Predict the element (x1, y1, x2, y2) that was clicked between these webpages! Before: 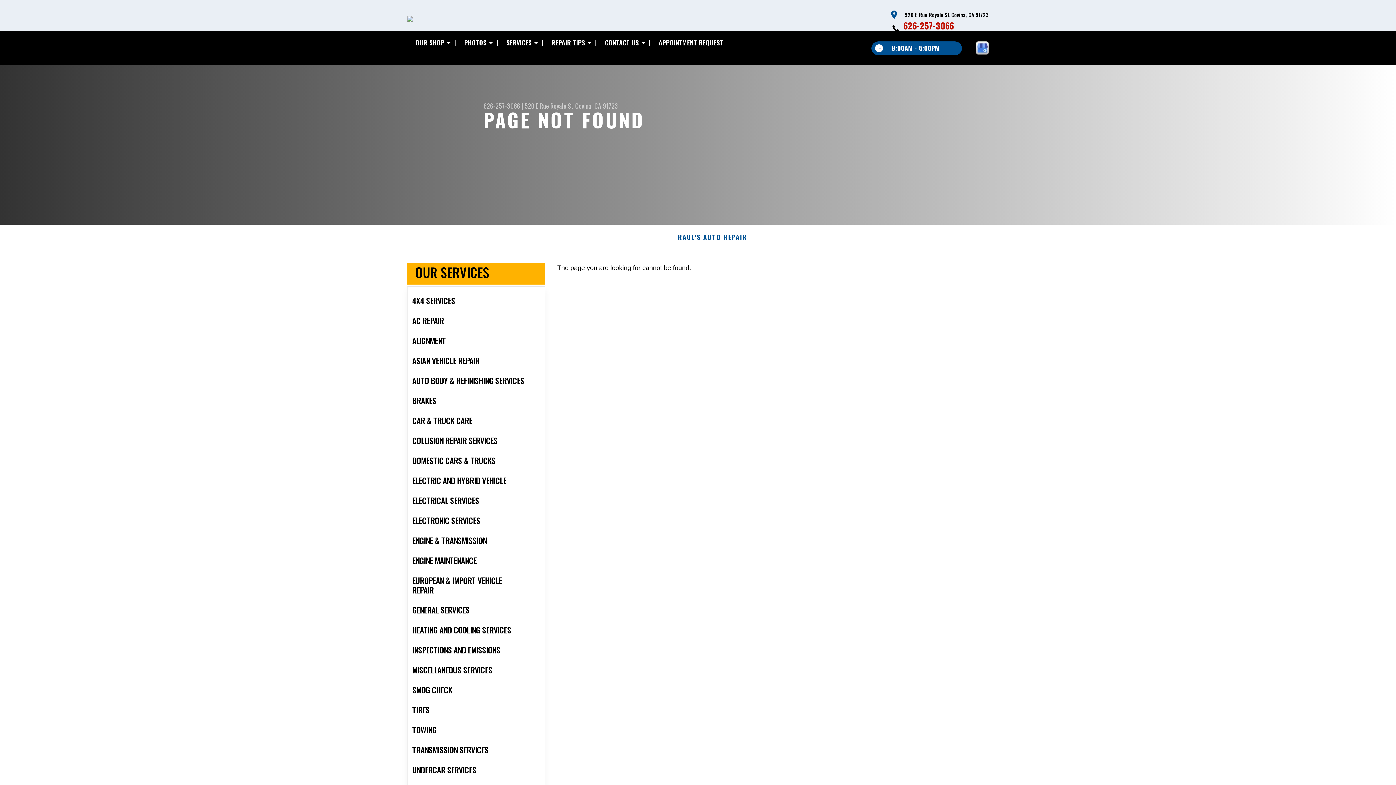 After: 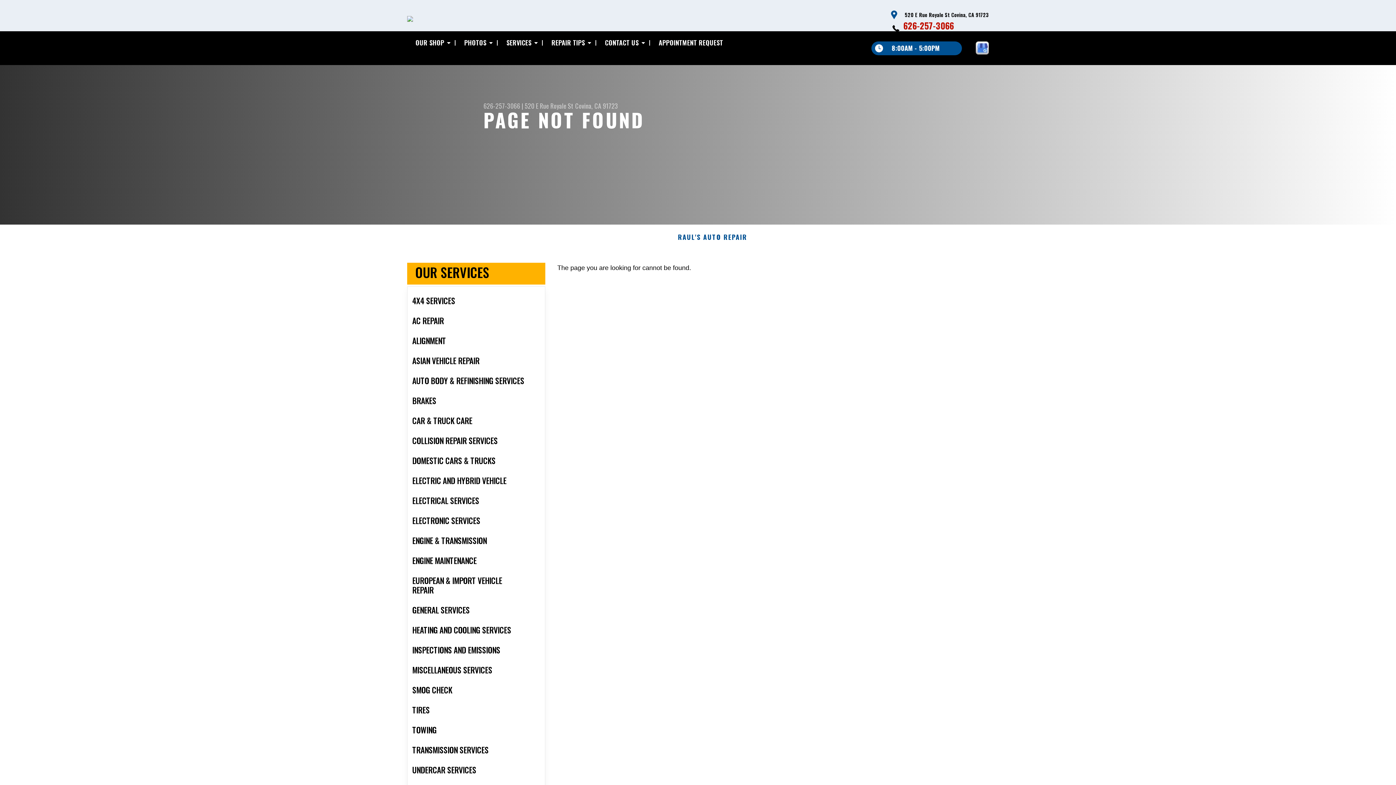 Action: bbox: (976, 41, 989, 54)